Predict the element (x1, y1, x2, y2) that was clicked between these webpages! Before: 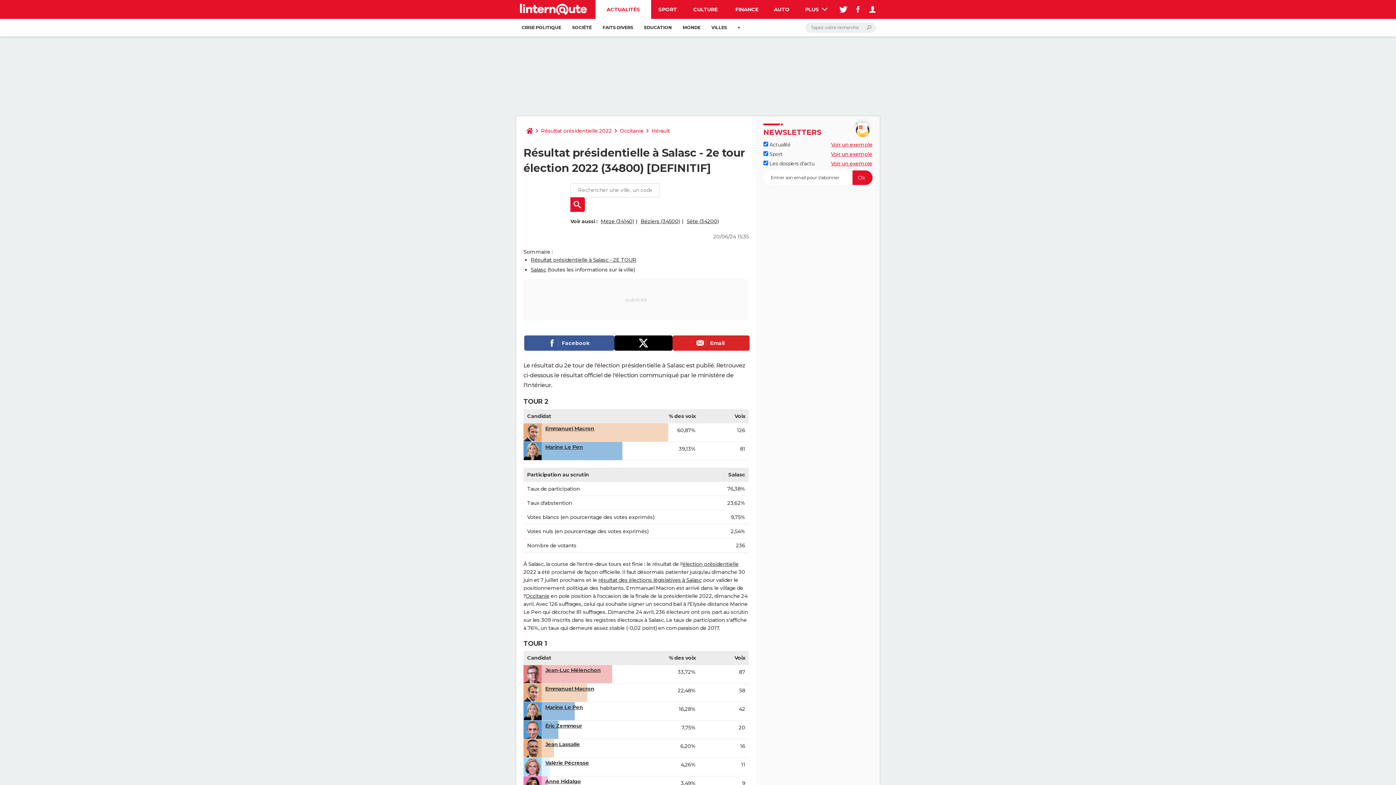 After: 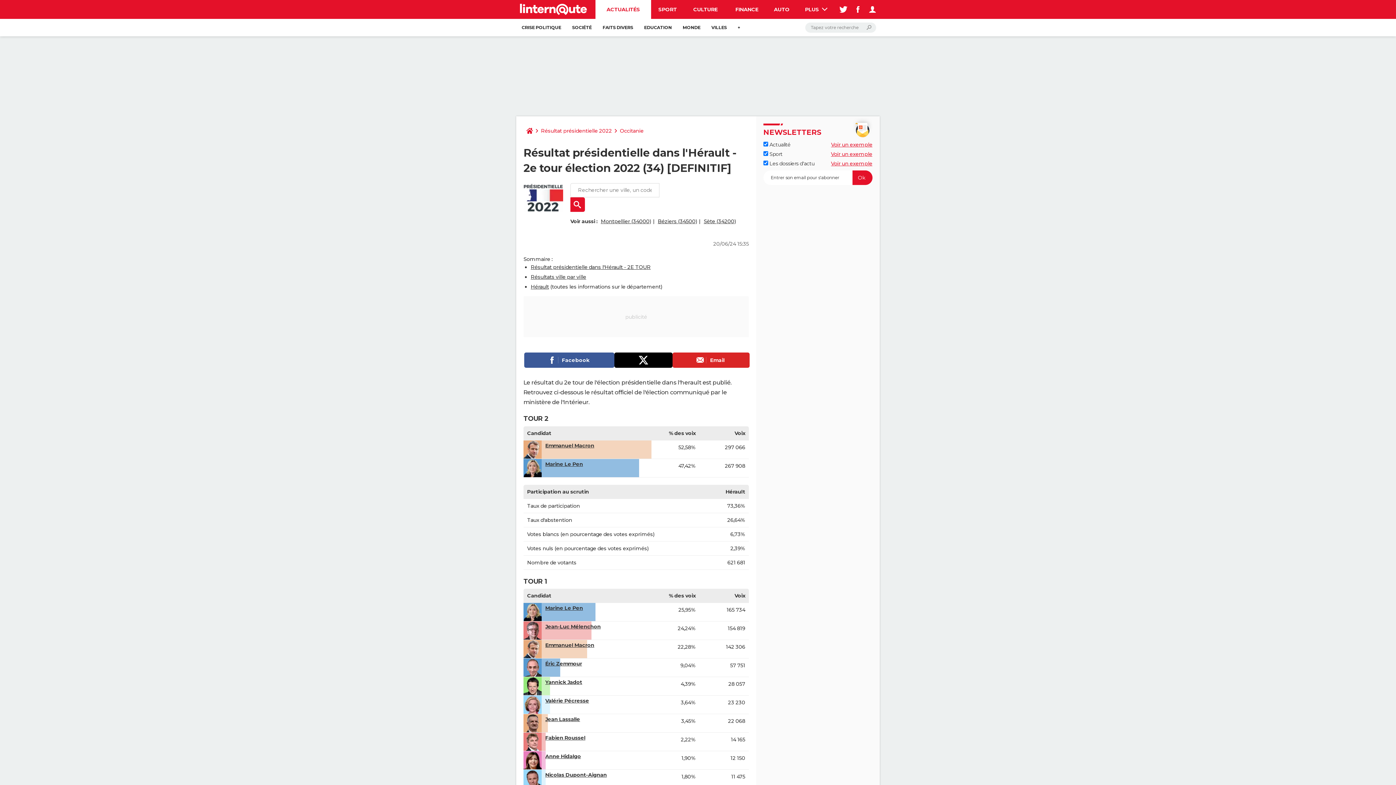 Action: bbox: (648, 123, 672, 138) label: Hérault